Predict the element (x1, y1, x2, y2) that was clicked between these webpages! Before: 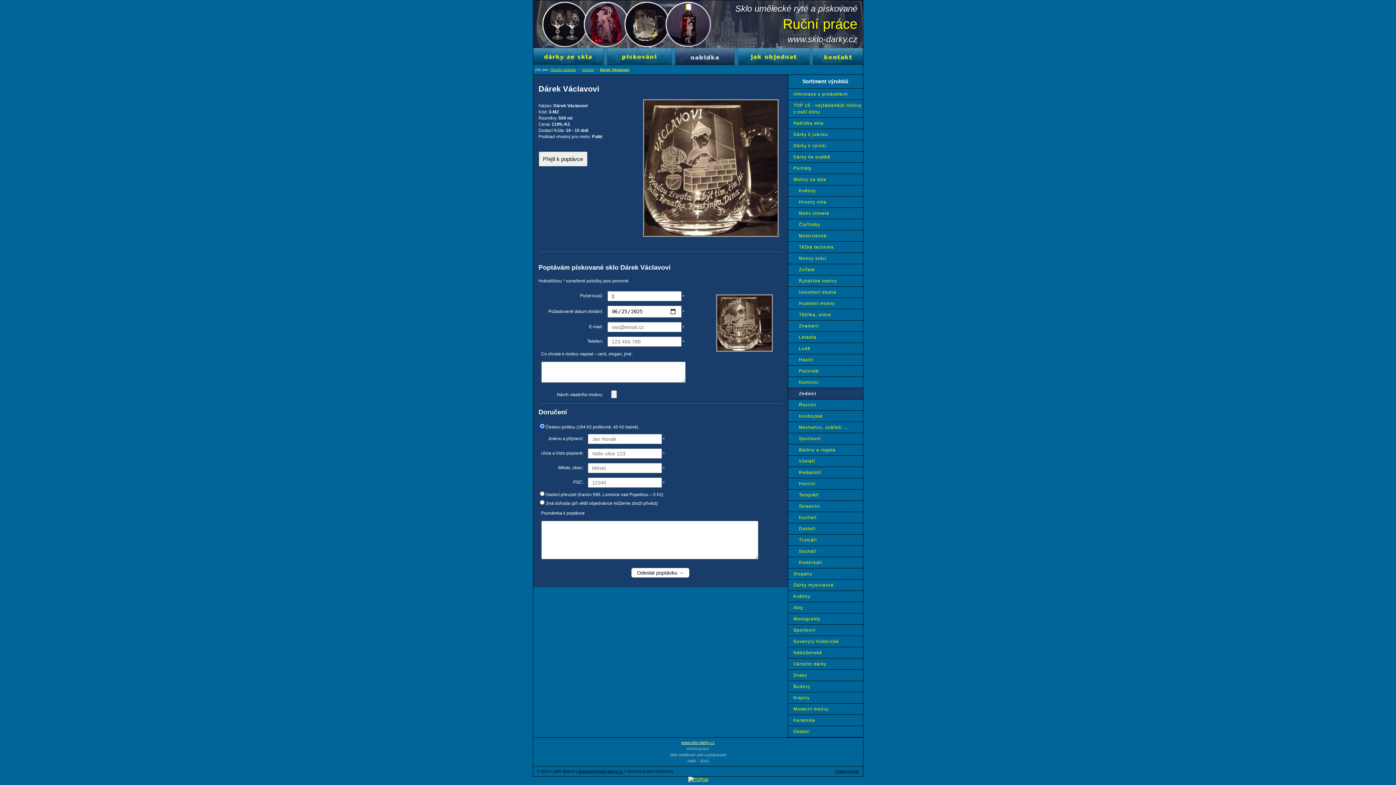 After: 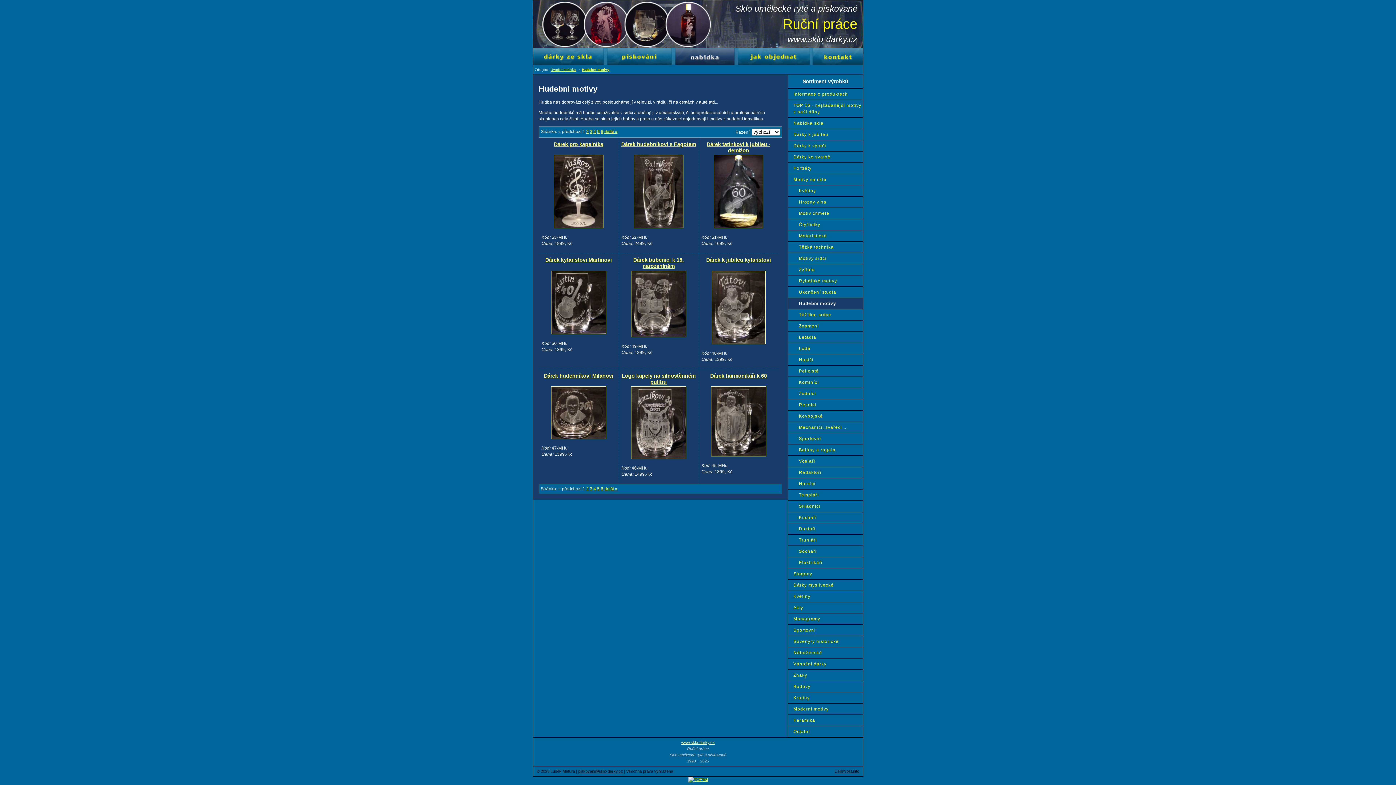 Action: bbox: (788, 298, 863, 309) label: Hudební motivy